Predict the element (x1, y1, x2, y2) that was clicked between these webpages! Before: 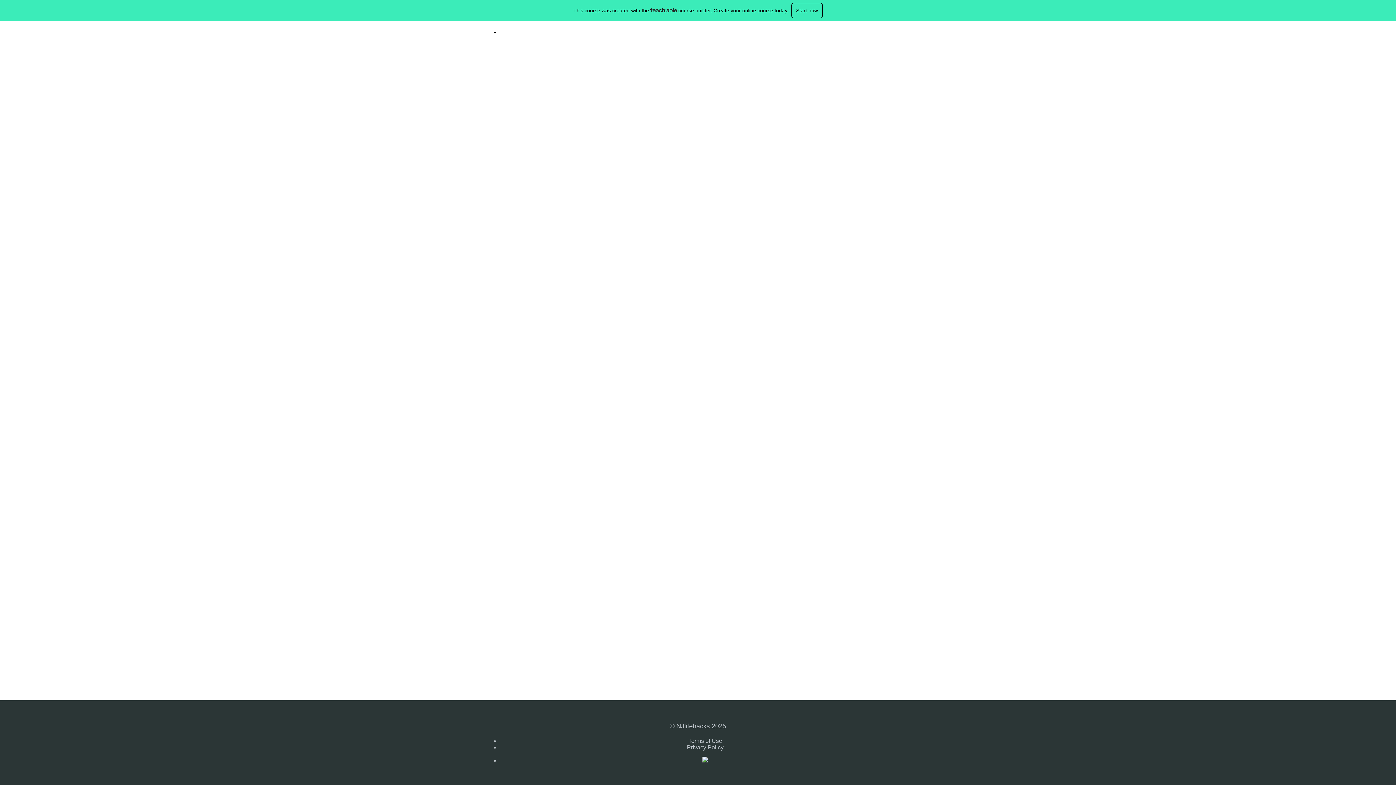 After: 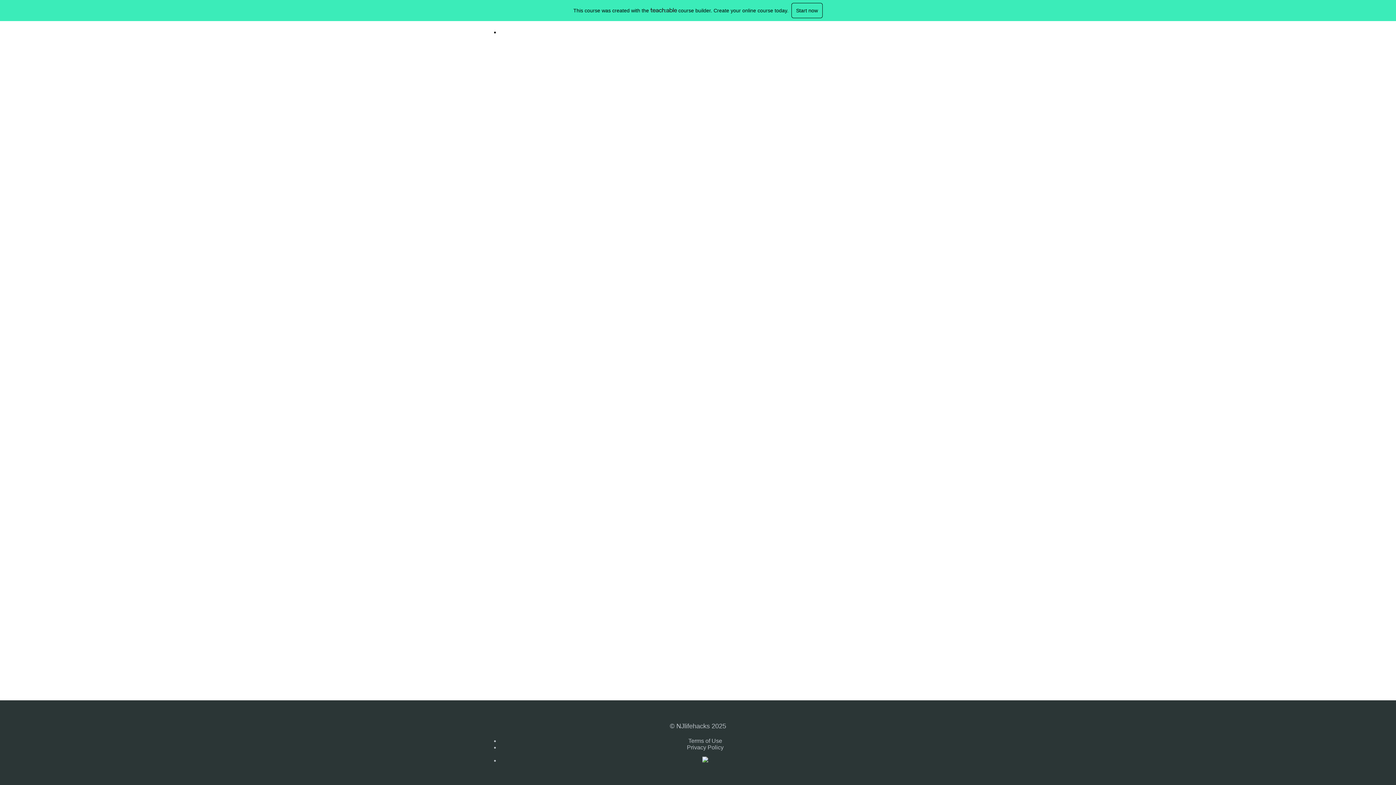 Action: label: NJlifehacks bbox: (480, 26, 547, 59)